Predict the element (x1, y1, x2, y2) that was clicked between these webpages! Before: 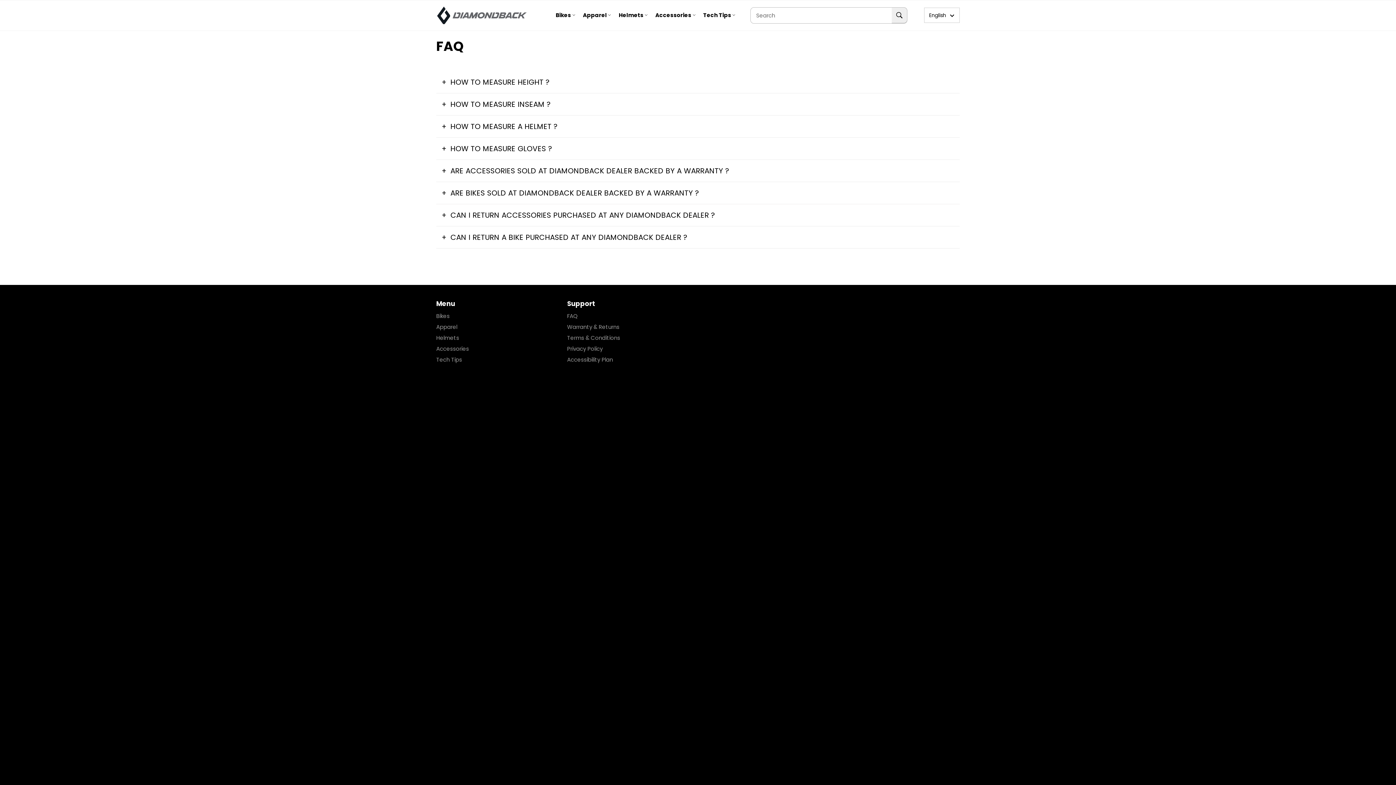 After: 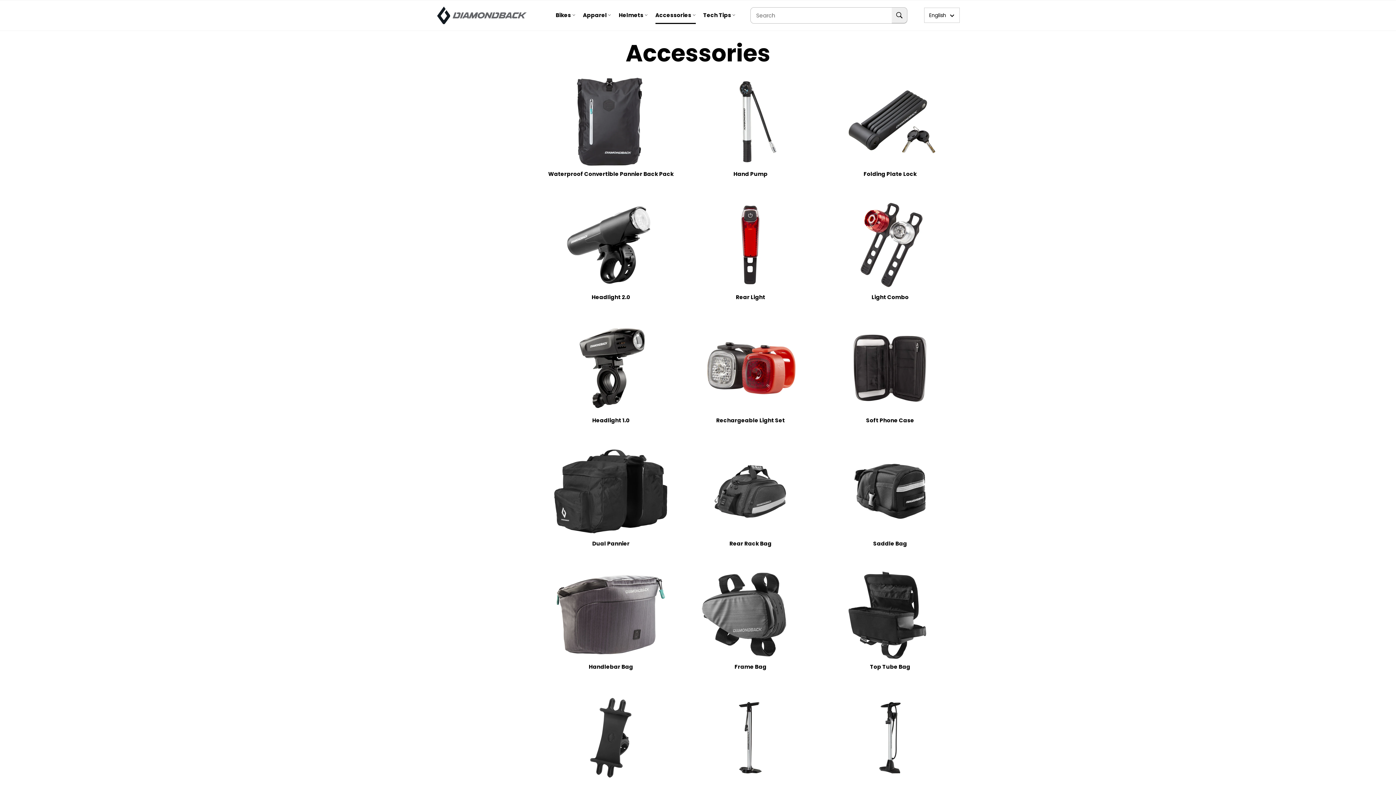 Action: label: Accessories bbox: (436, 345, 469, 352)